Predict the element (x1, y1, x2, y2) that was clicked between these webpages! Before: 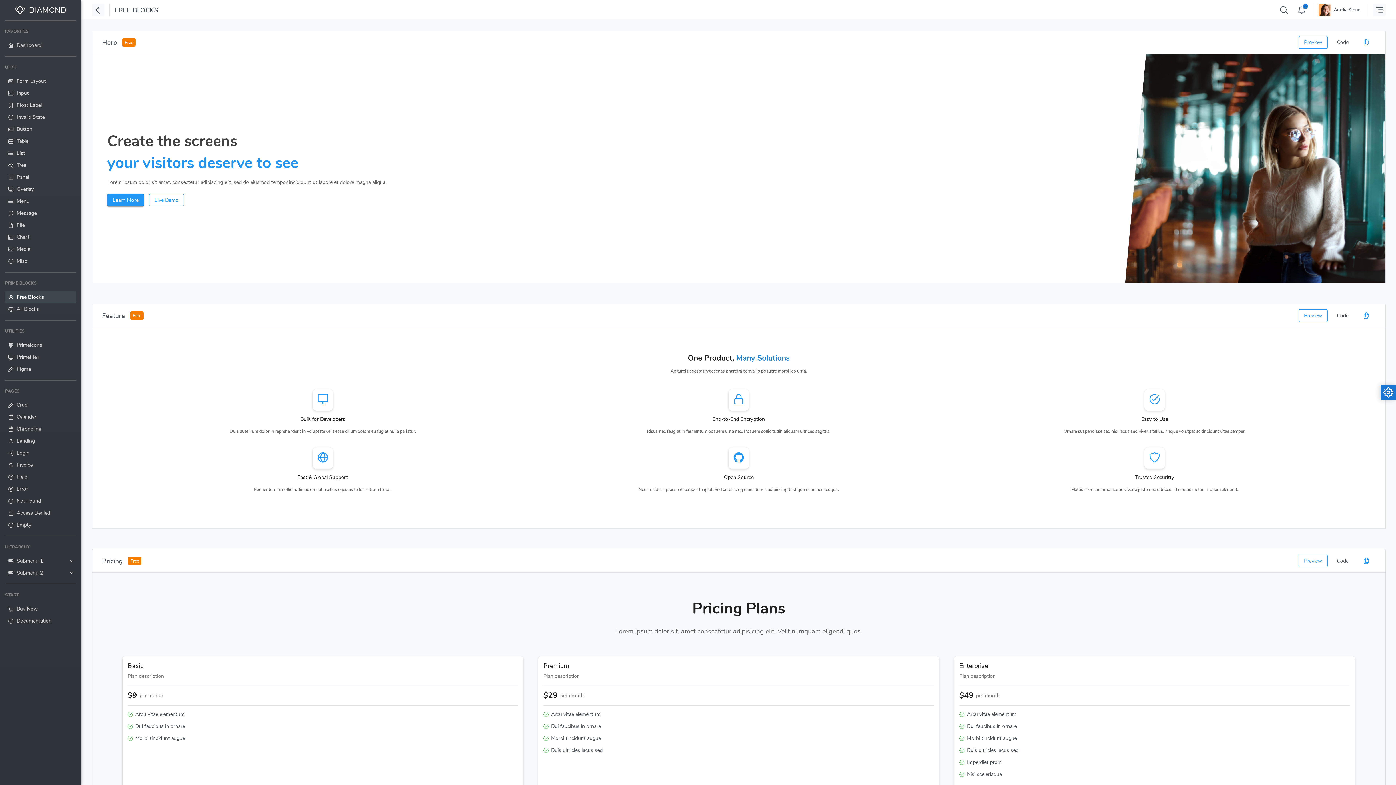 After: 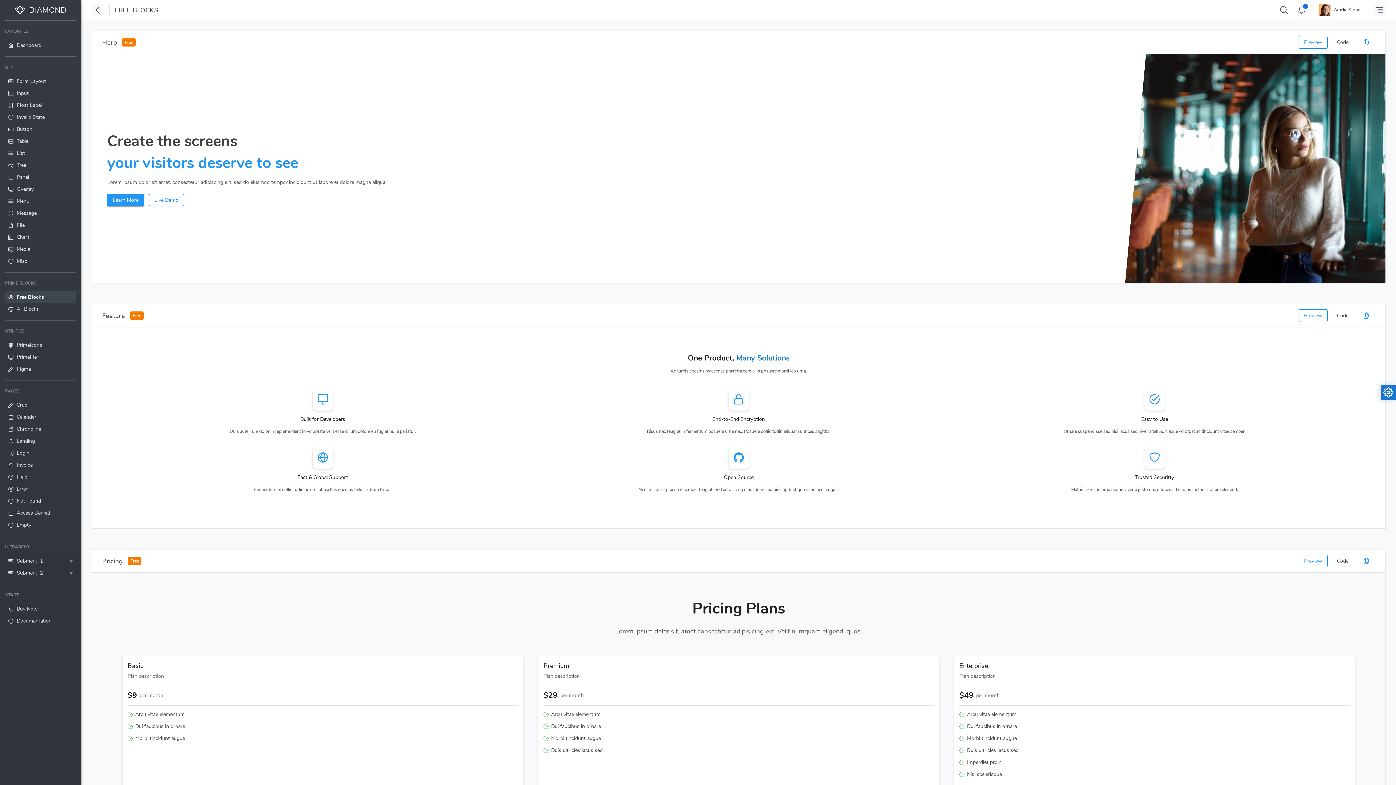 Action: label: Free Blocks bbox: (5, 291, 76, 303)